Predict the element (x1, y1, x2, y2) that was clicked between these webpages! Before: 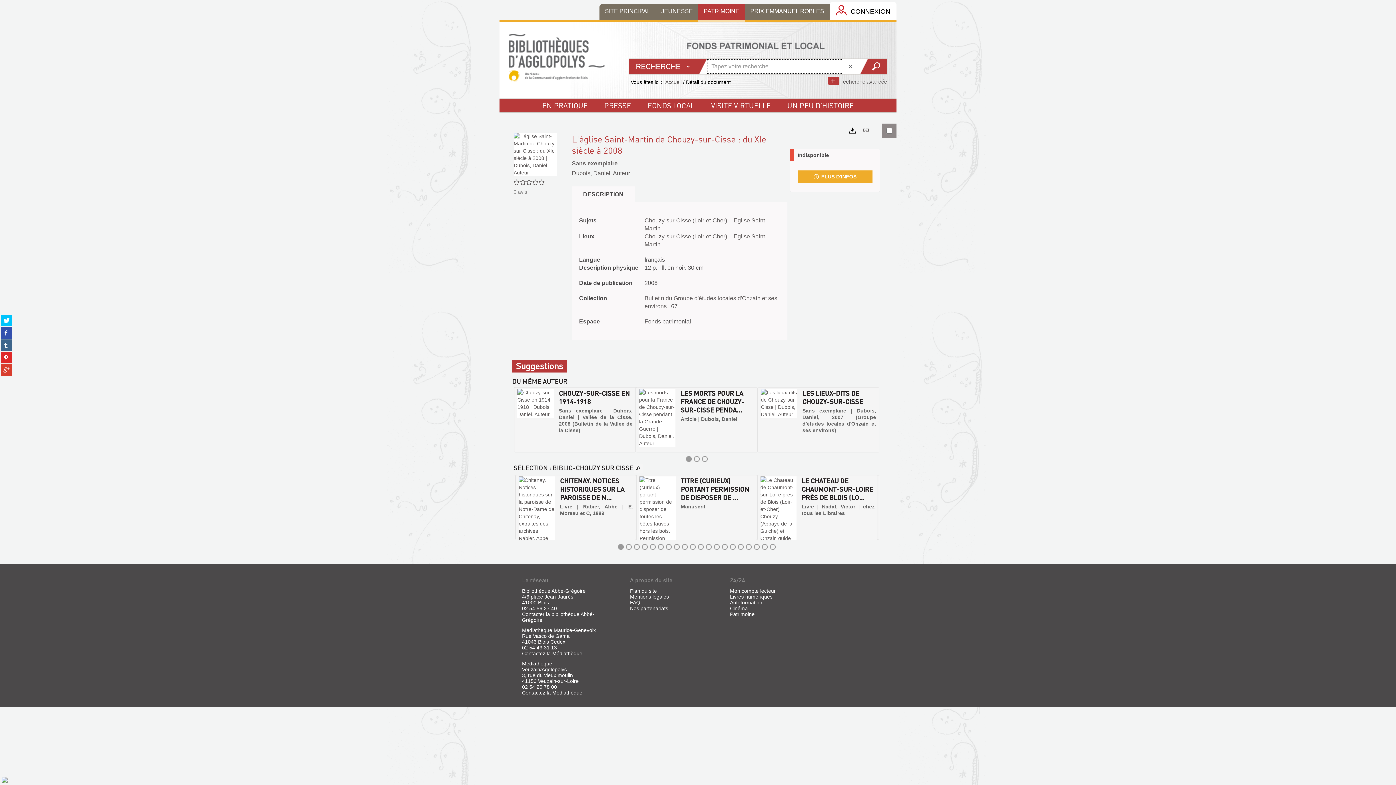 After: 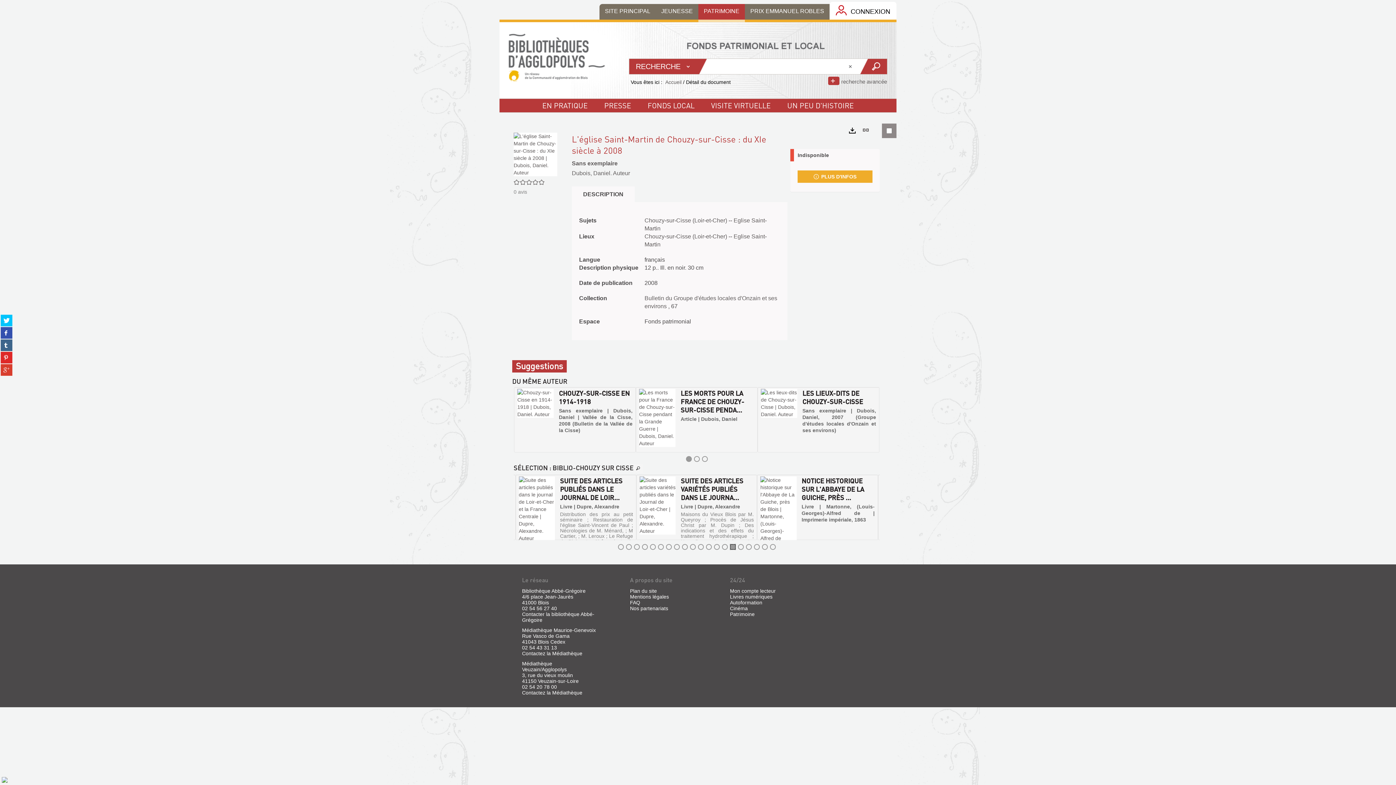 Action: label: Afficher le contenu 15 bbox: (730, 544, 735, 550)